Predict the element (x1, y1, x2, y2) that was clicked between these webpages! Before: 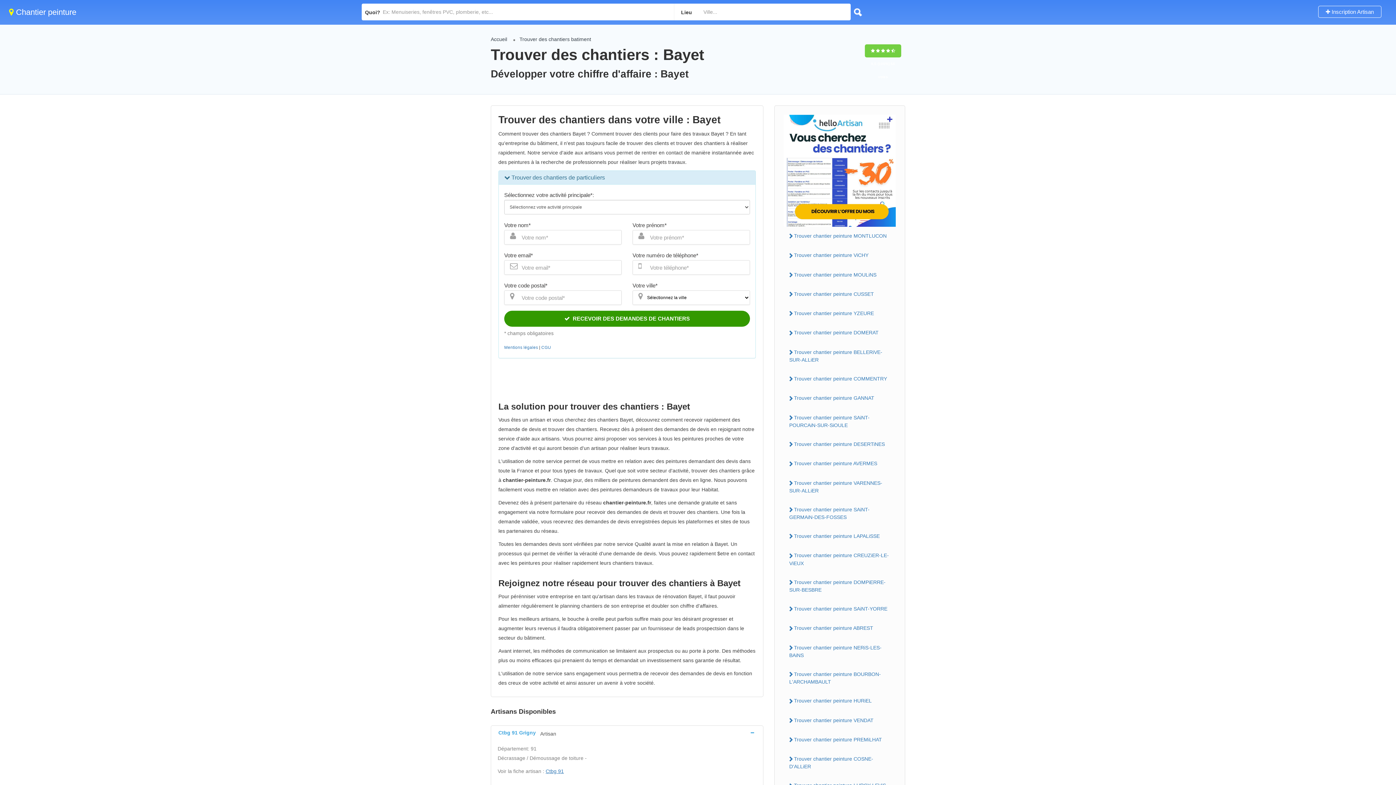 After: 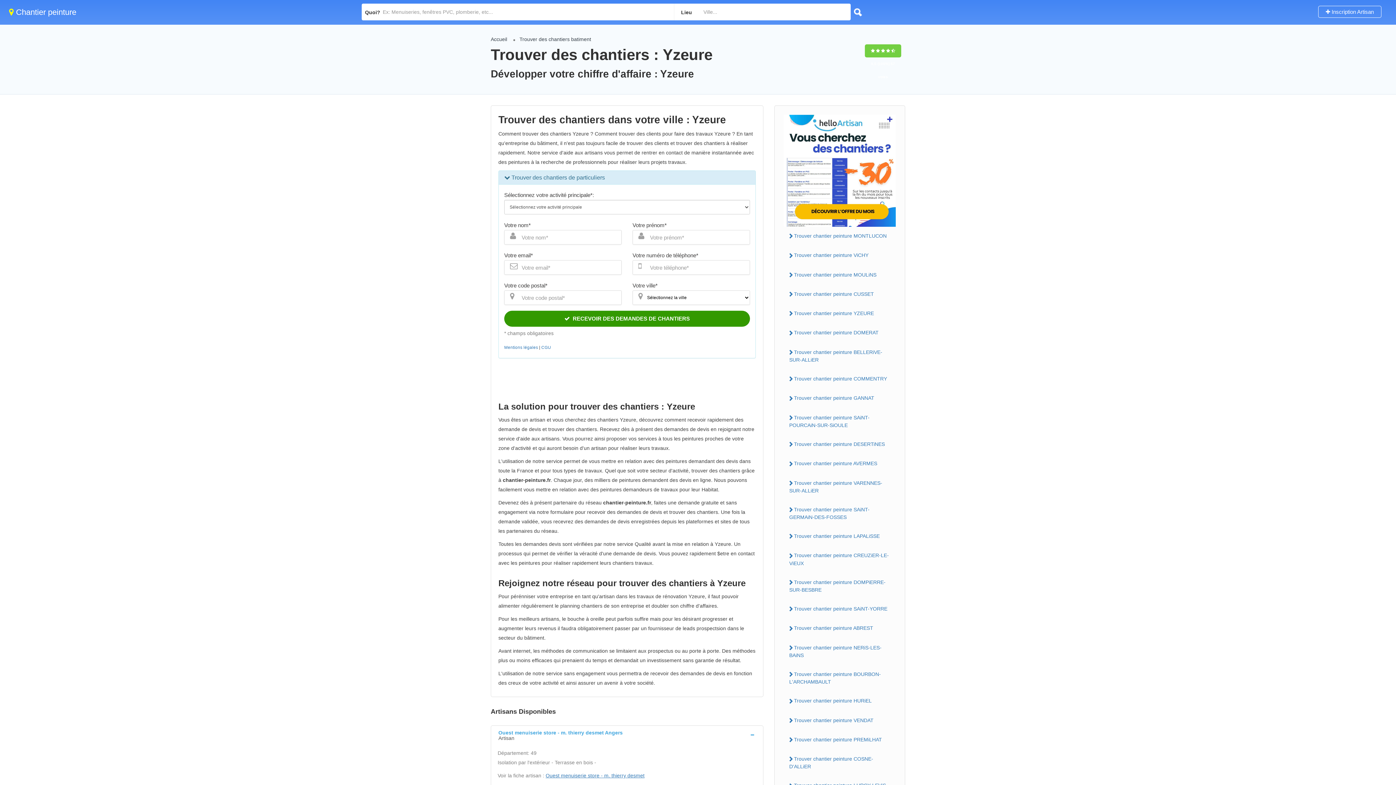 Action: bbox: (784, 308, 896, 319) label: Trouver chantier peinture YZEURE